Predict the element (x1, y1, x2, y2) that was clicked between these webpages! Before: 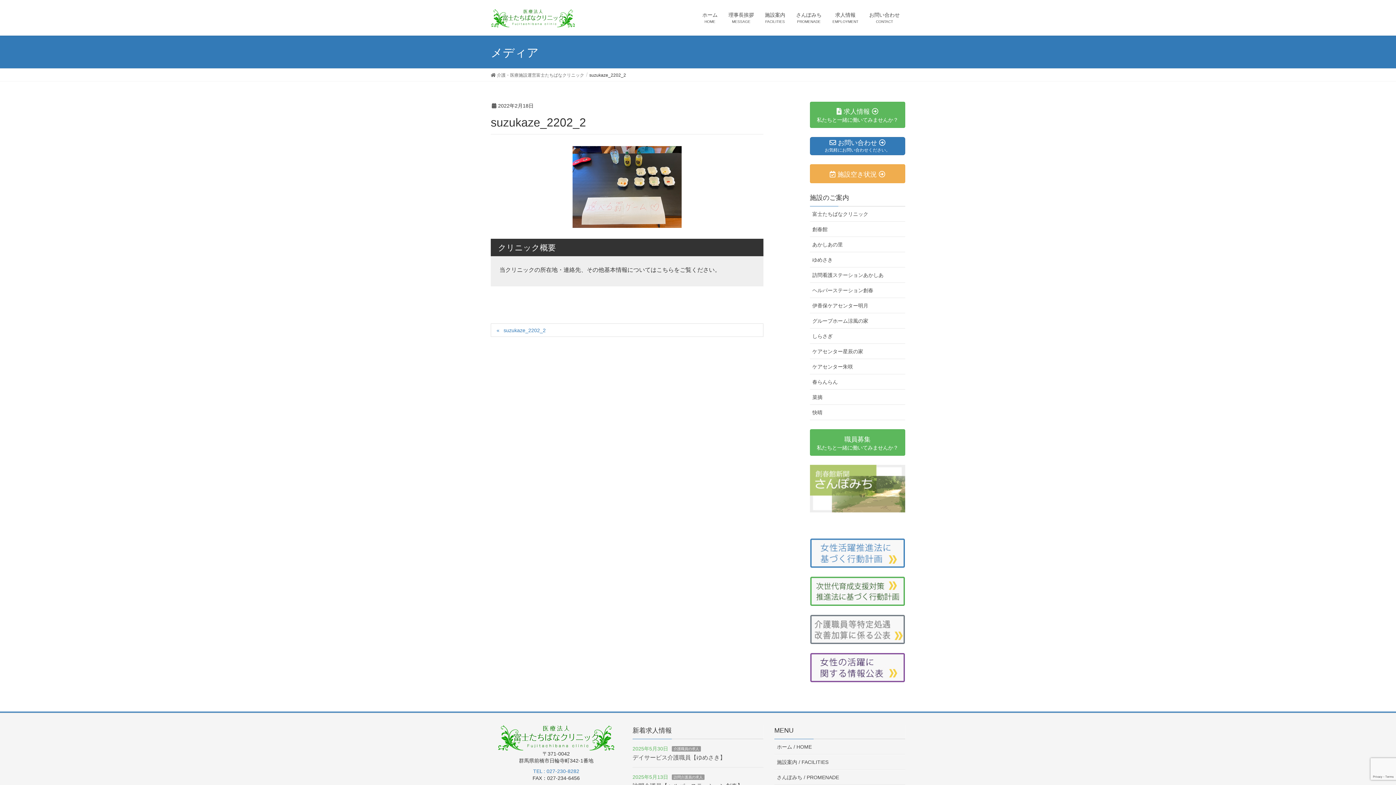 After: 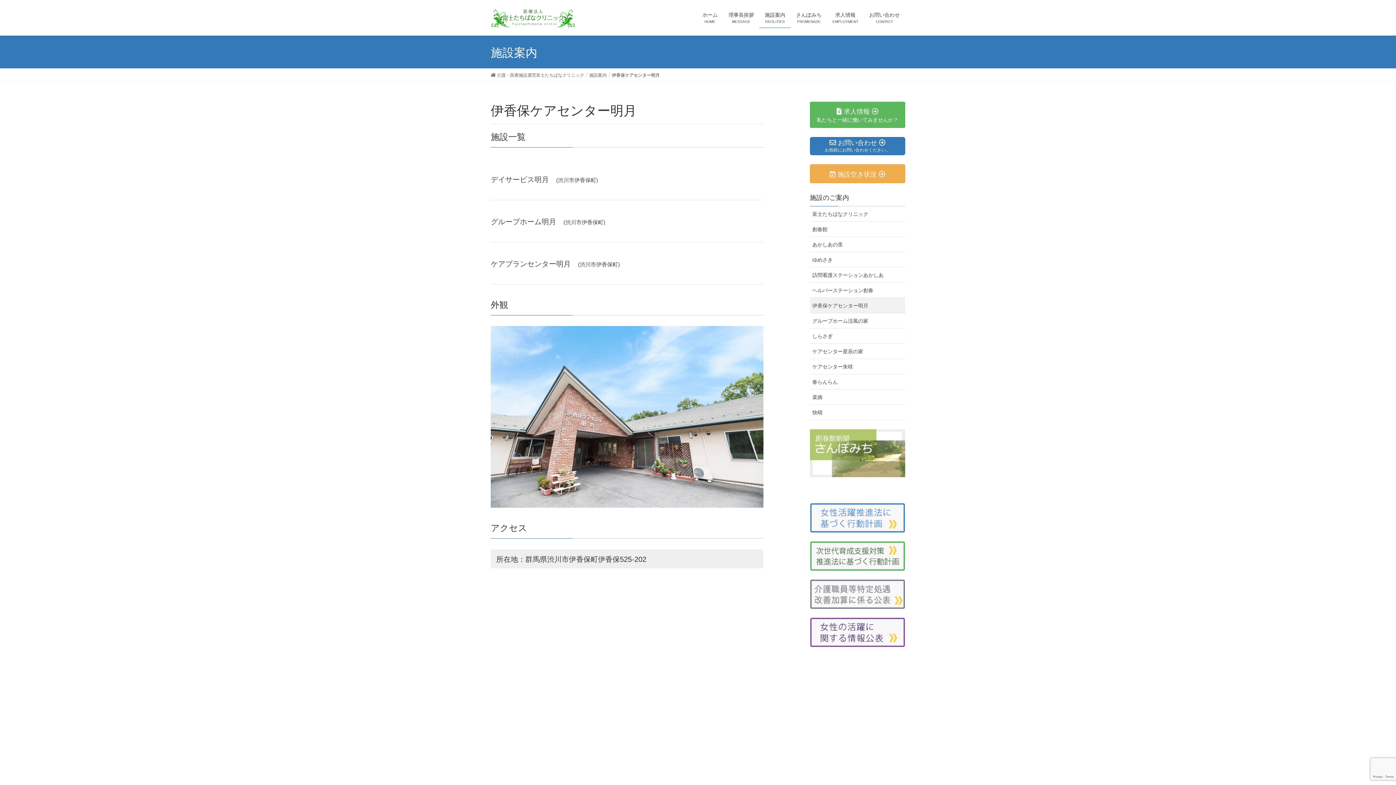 Action: label: 伊香保ケアセンター明月 bbox: (810, 298, 905, 313)